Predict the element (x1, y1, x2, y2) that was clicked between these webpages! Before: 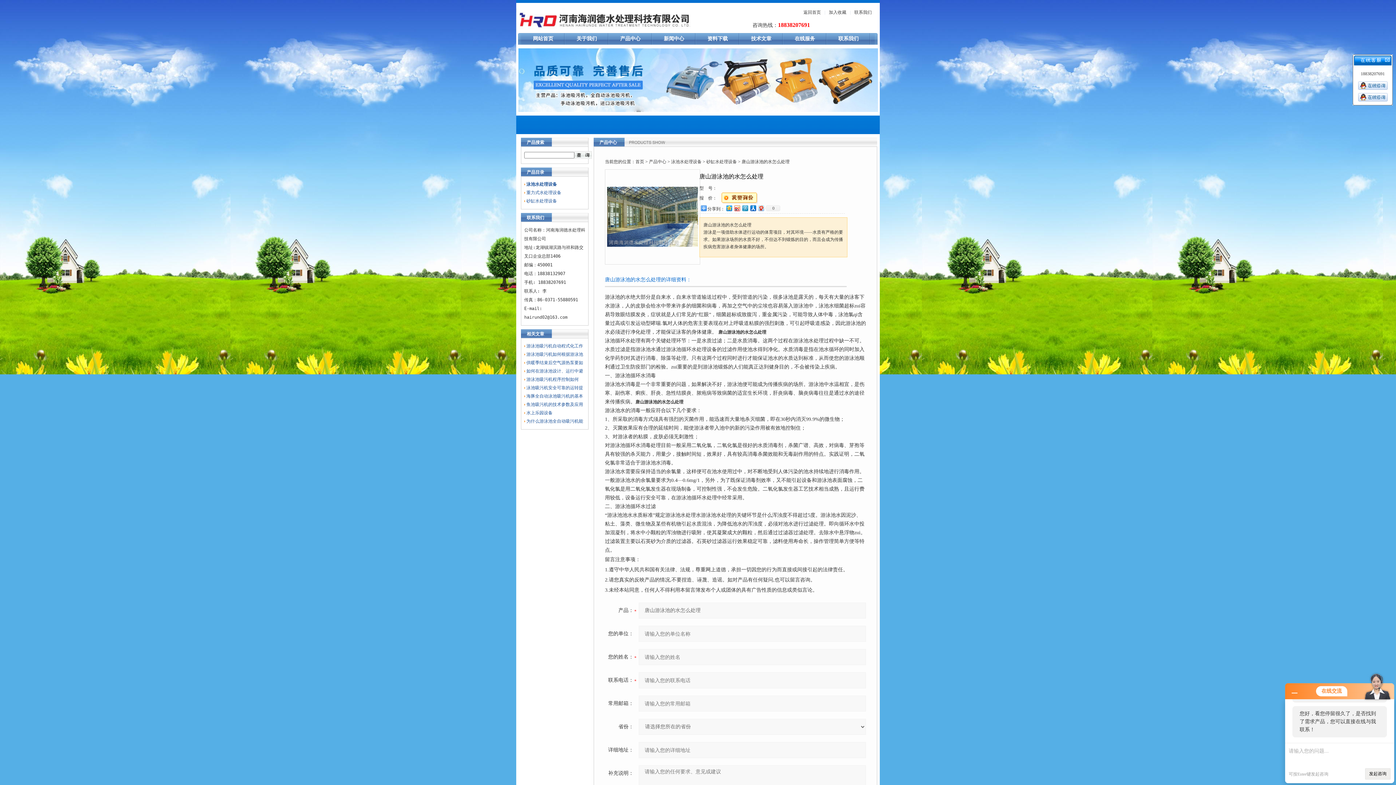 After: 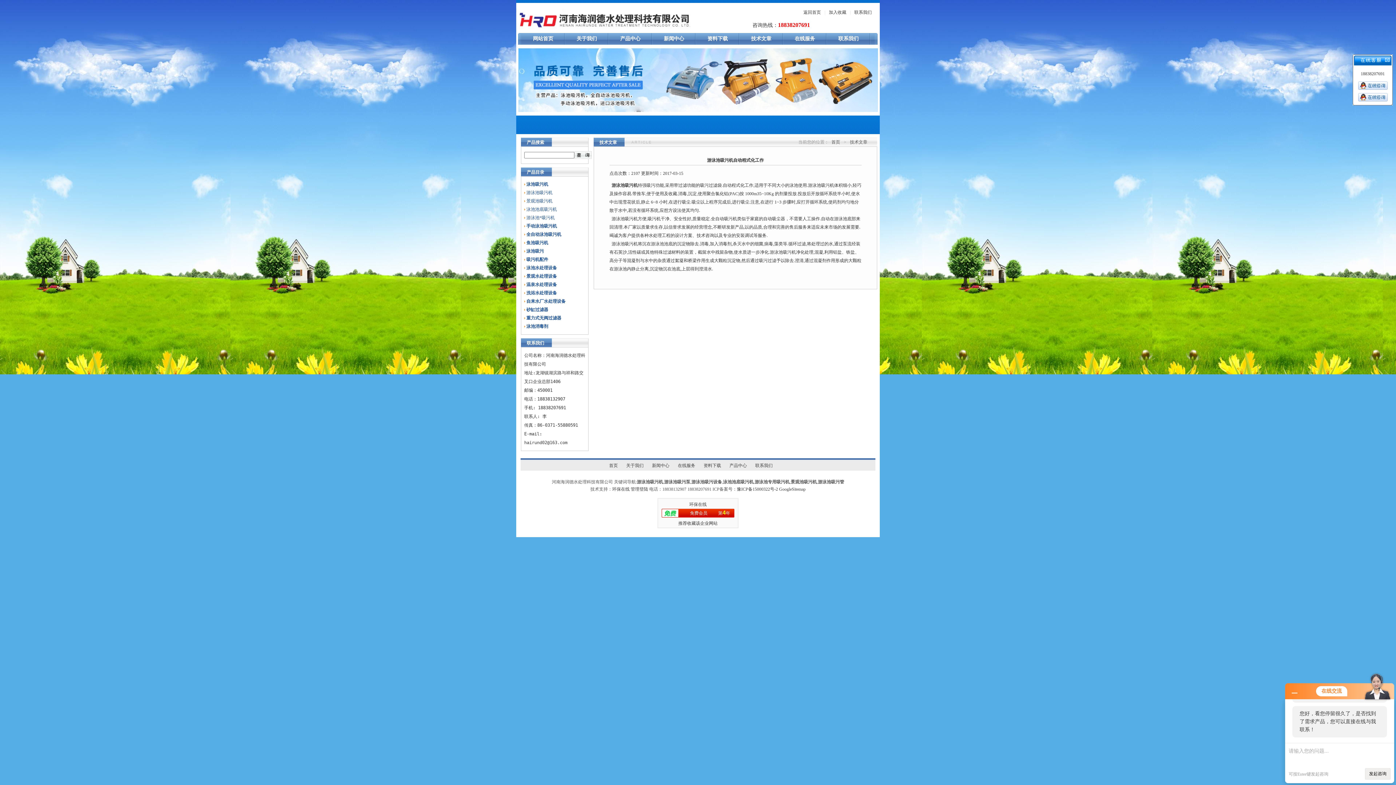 Action: bbox: (526, 343, 583, 348) label: 游泳池吸污机自动程式化工作